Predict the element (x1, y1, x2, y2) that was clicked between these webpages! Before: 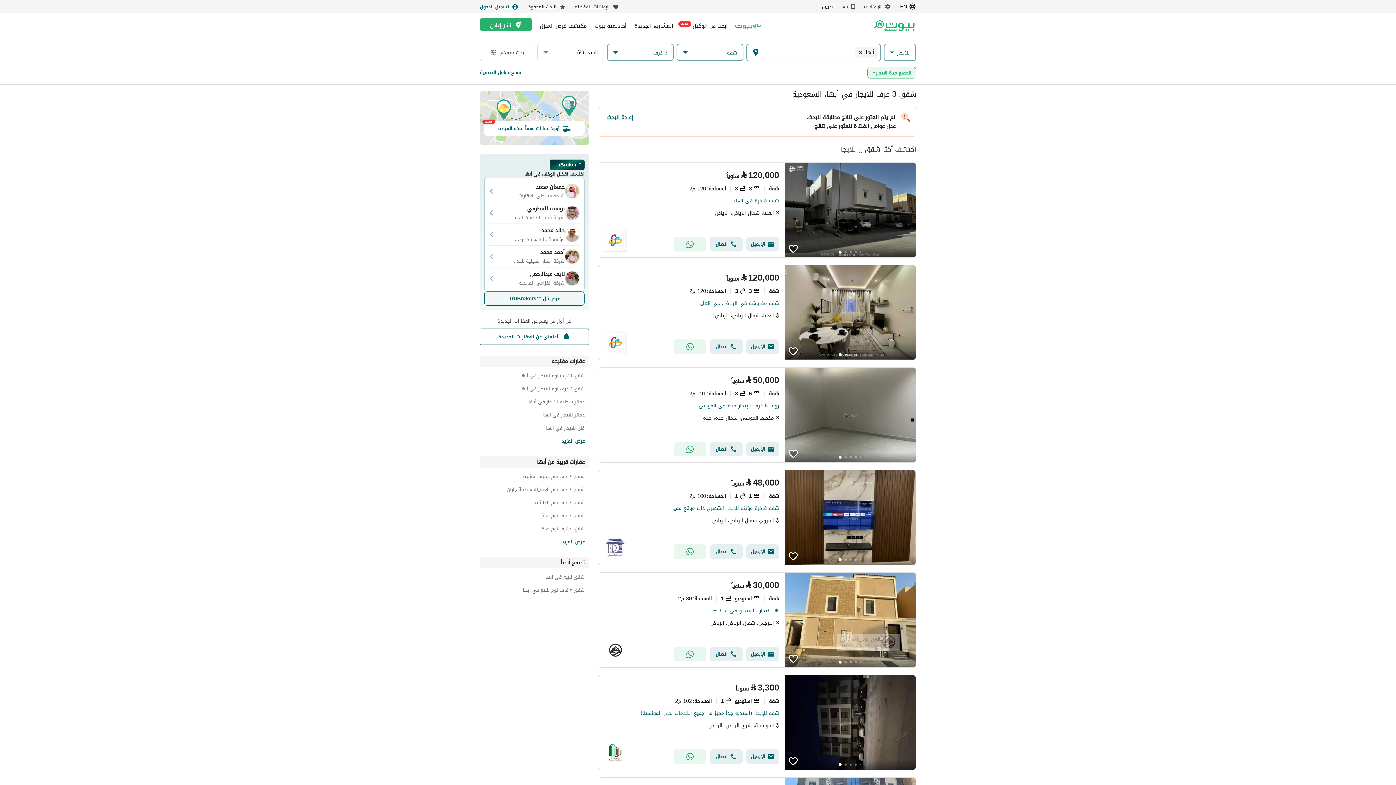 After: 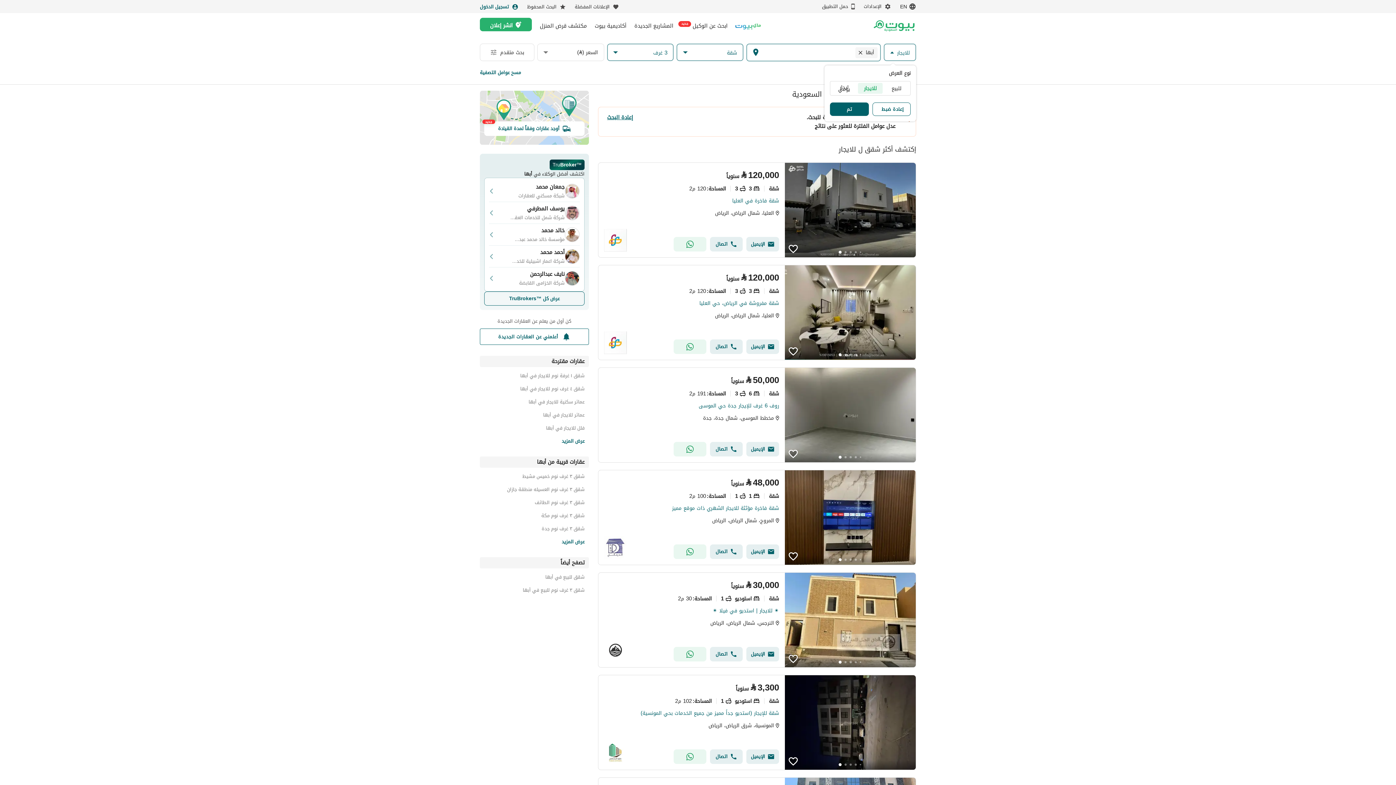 Action: label: للايجار bbox: (890, 48, 910, 56)